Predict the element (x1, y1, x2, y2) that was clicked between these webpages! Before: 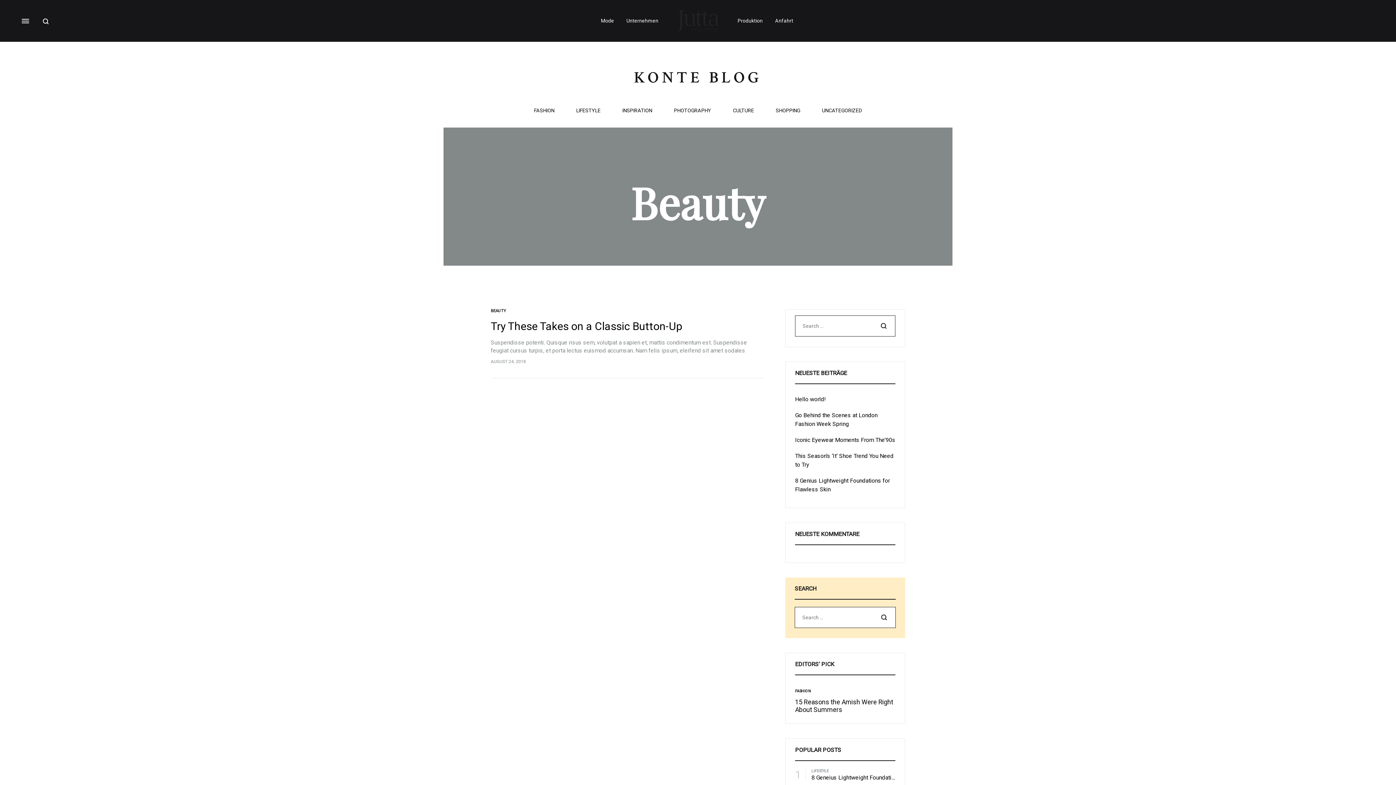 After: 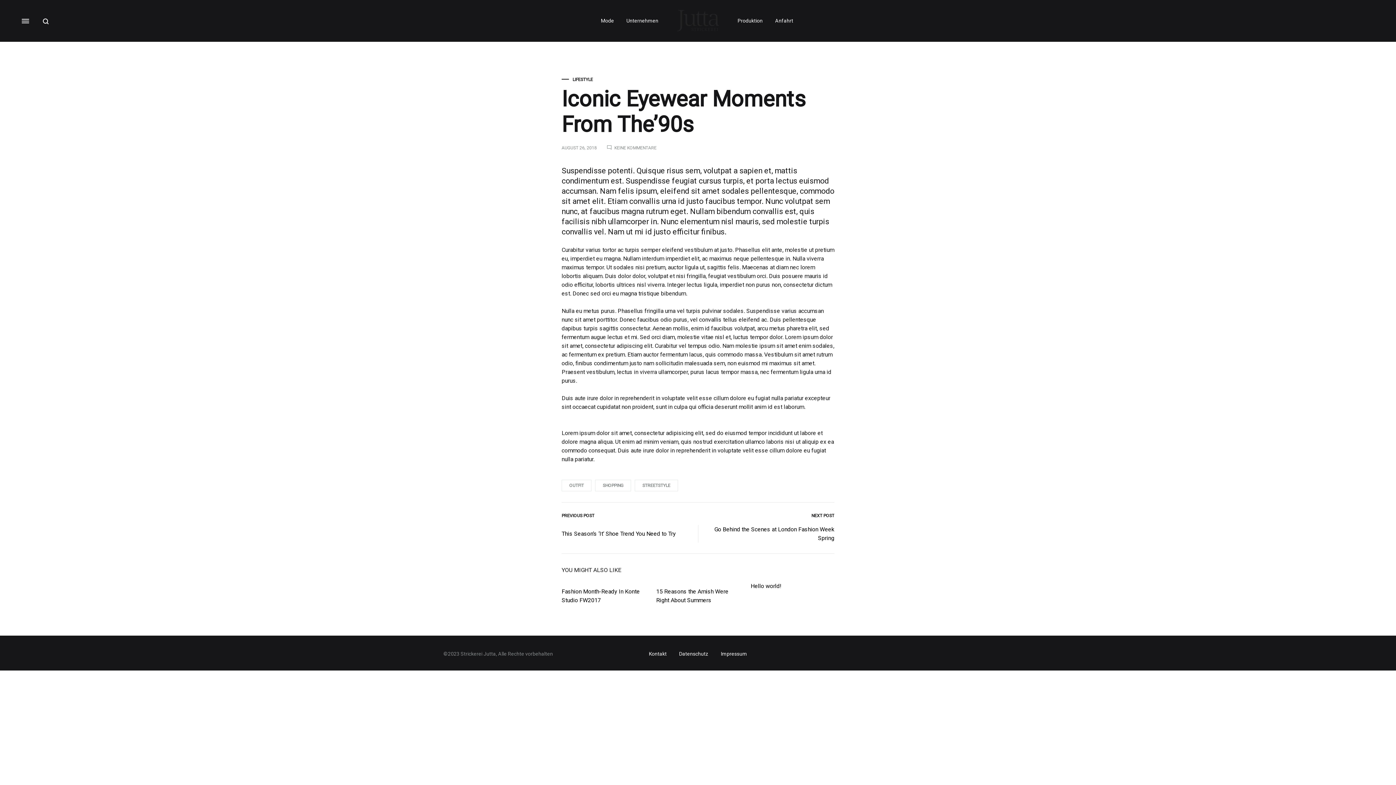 Action: bbox: (795, 436, 895, 443) label: Iconic Eyewear Moments From The’90s